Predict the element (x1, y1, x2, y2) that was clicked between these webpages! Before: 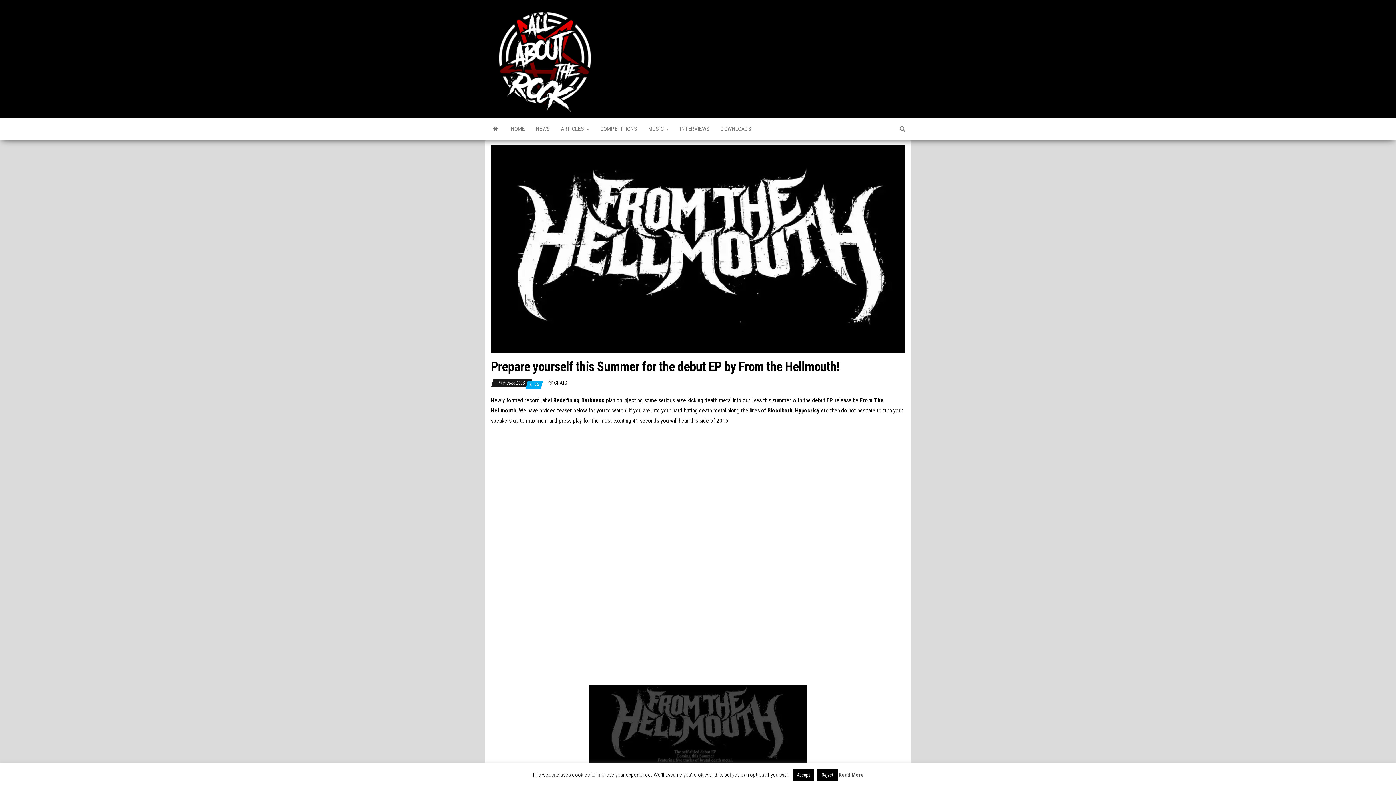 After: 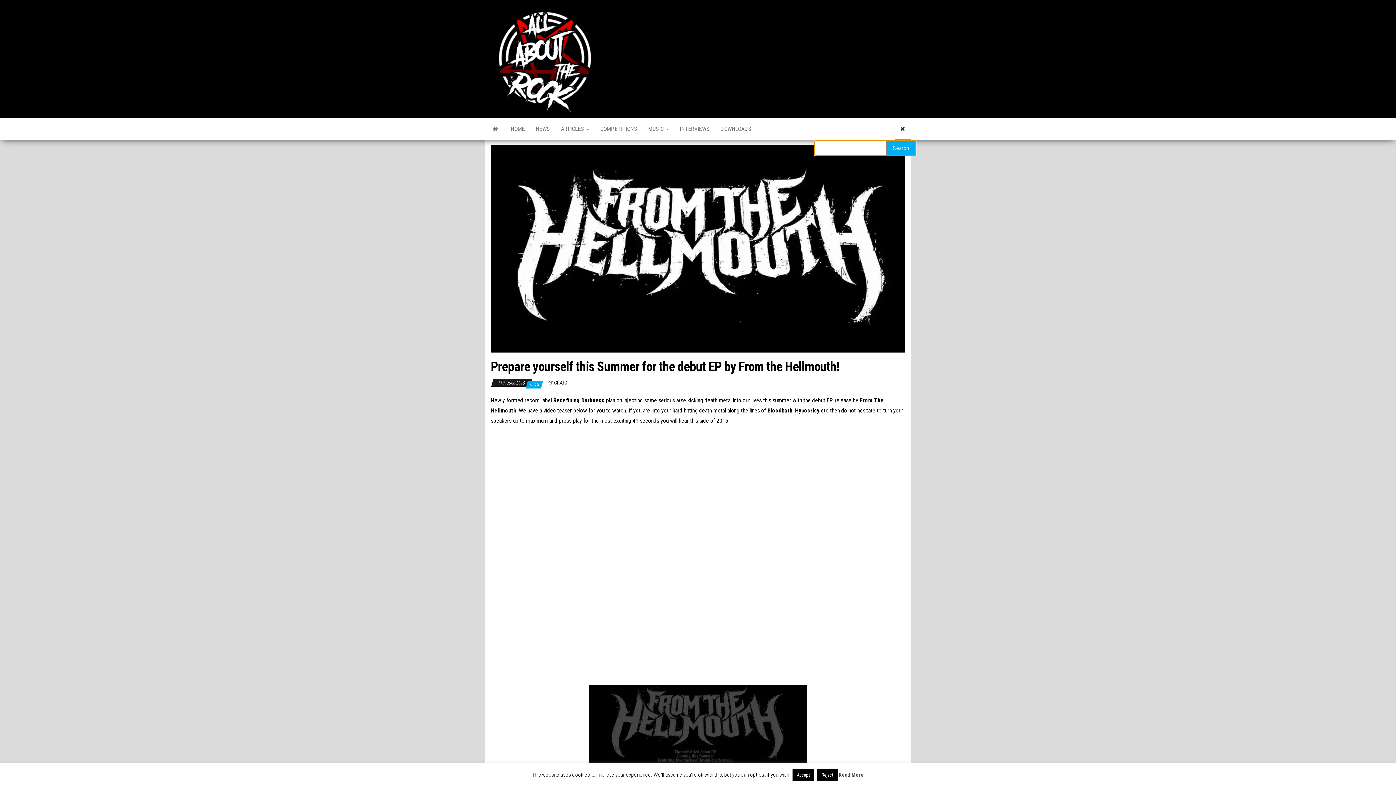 Action: bbox: (894, 118, 910, 140)